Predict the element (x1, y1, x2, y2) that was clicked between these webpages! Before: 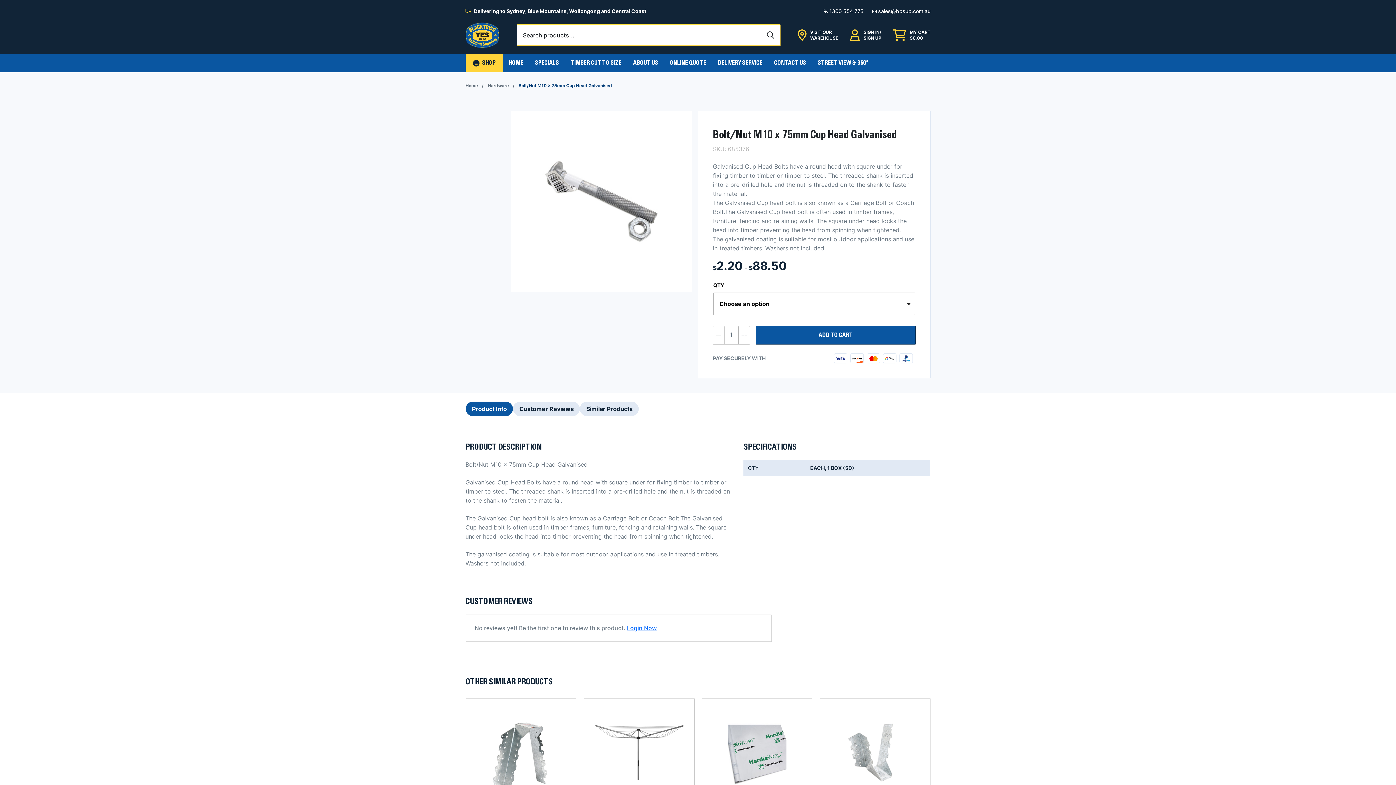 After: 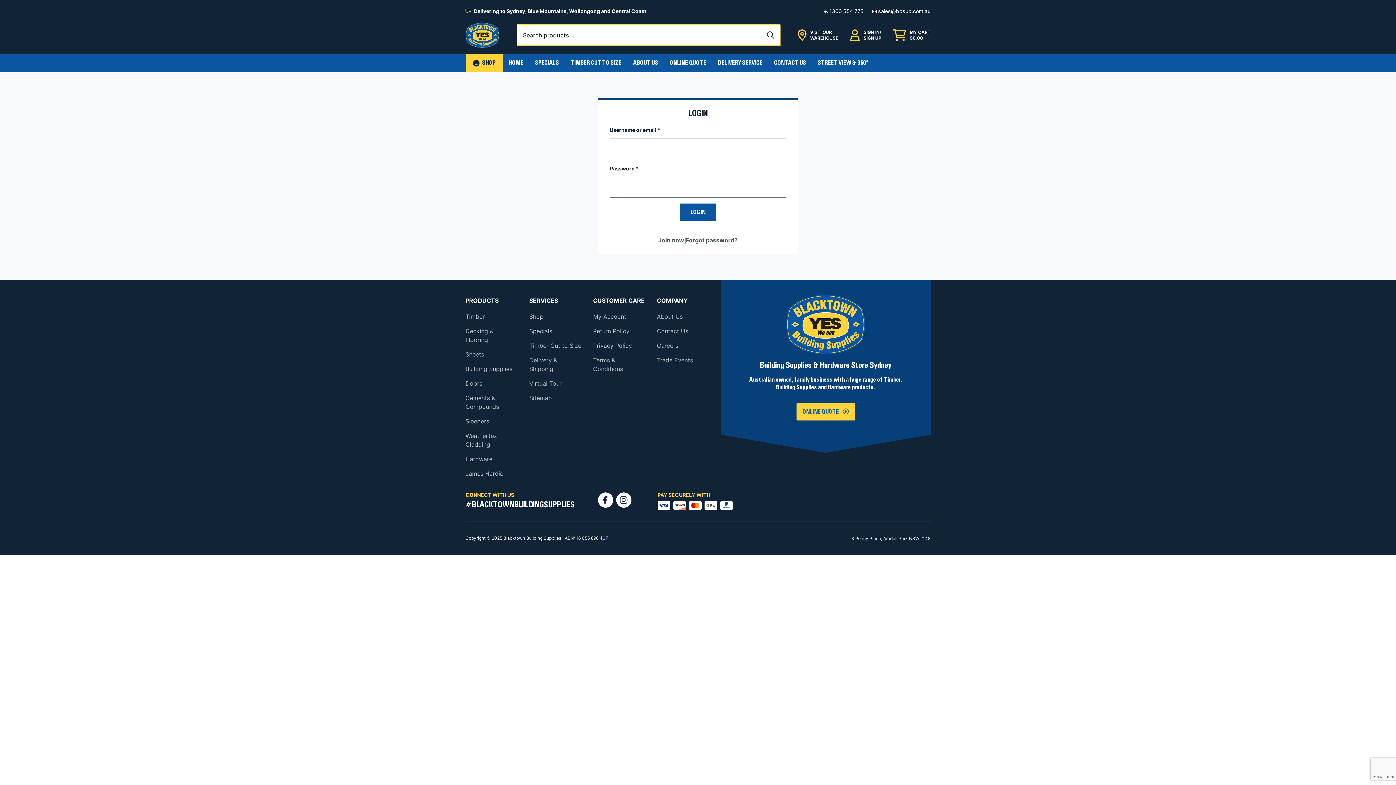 Action: label: SIGN IN/
SIGN UP bbox: (850, 29, 881, 41)